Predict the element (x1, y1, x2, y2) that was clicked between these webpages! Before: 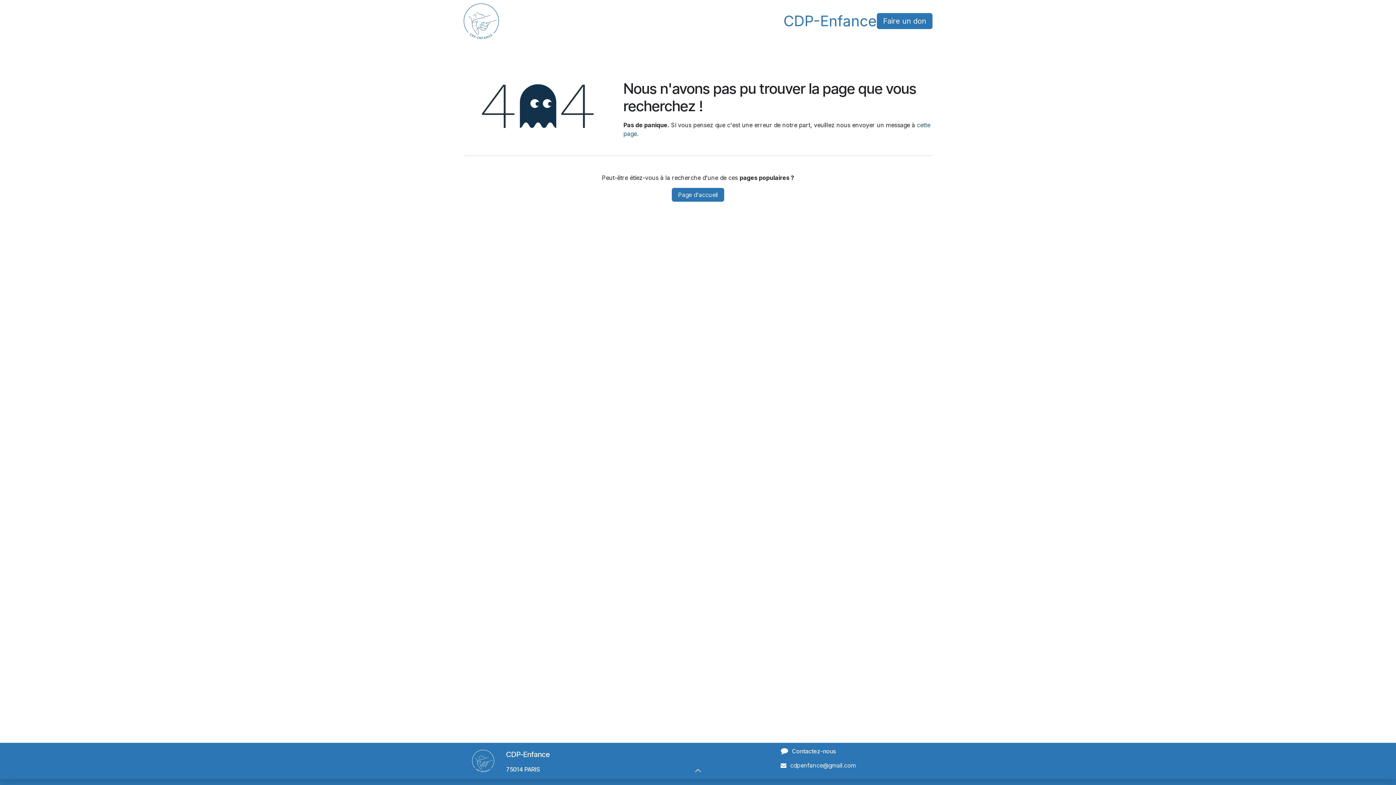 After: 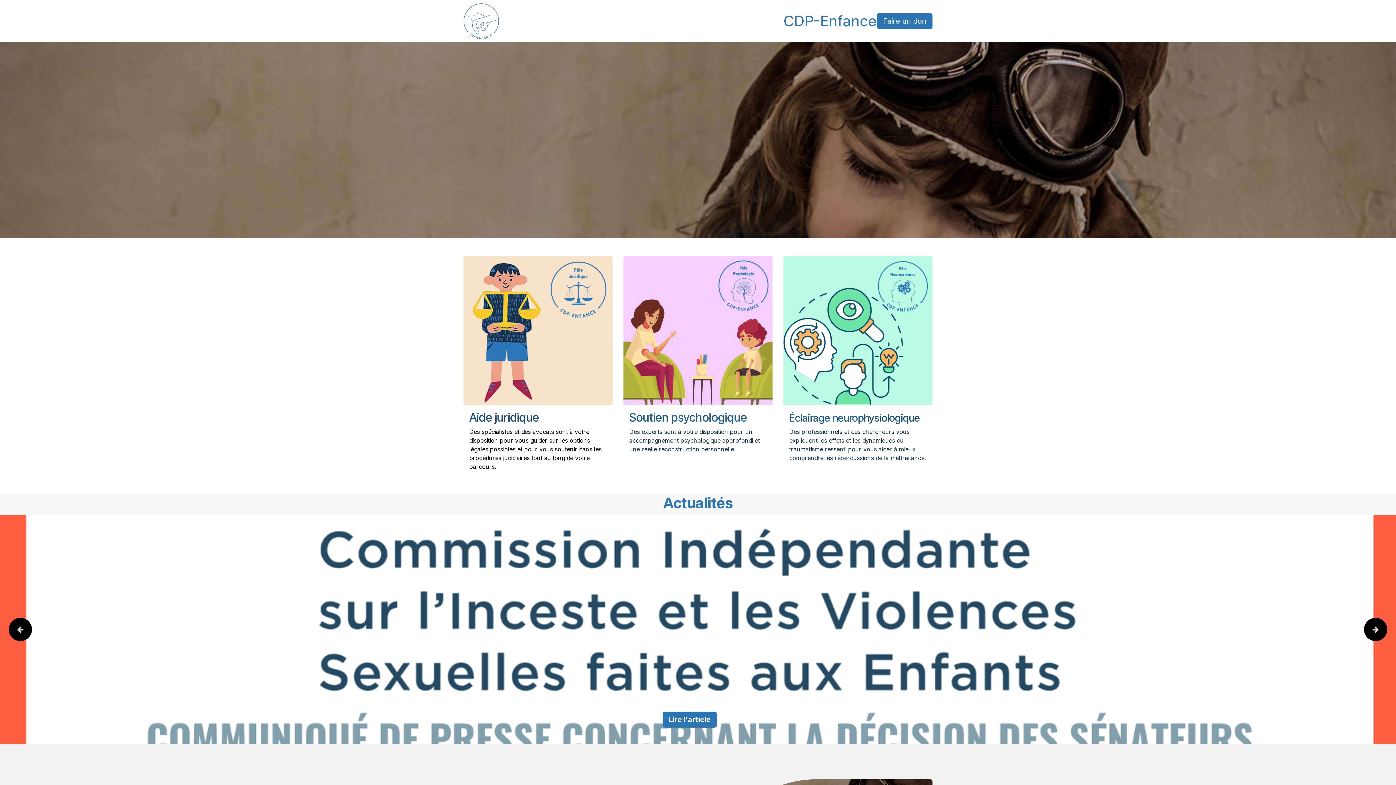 Action: bbox: (672, 188, 724, 201) label: Page d'accueil